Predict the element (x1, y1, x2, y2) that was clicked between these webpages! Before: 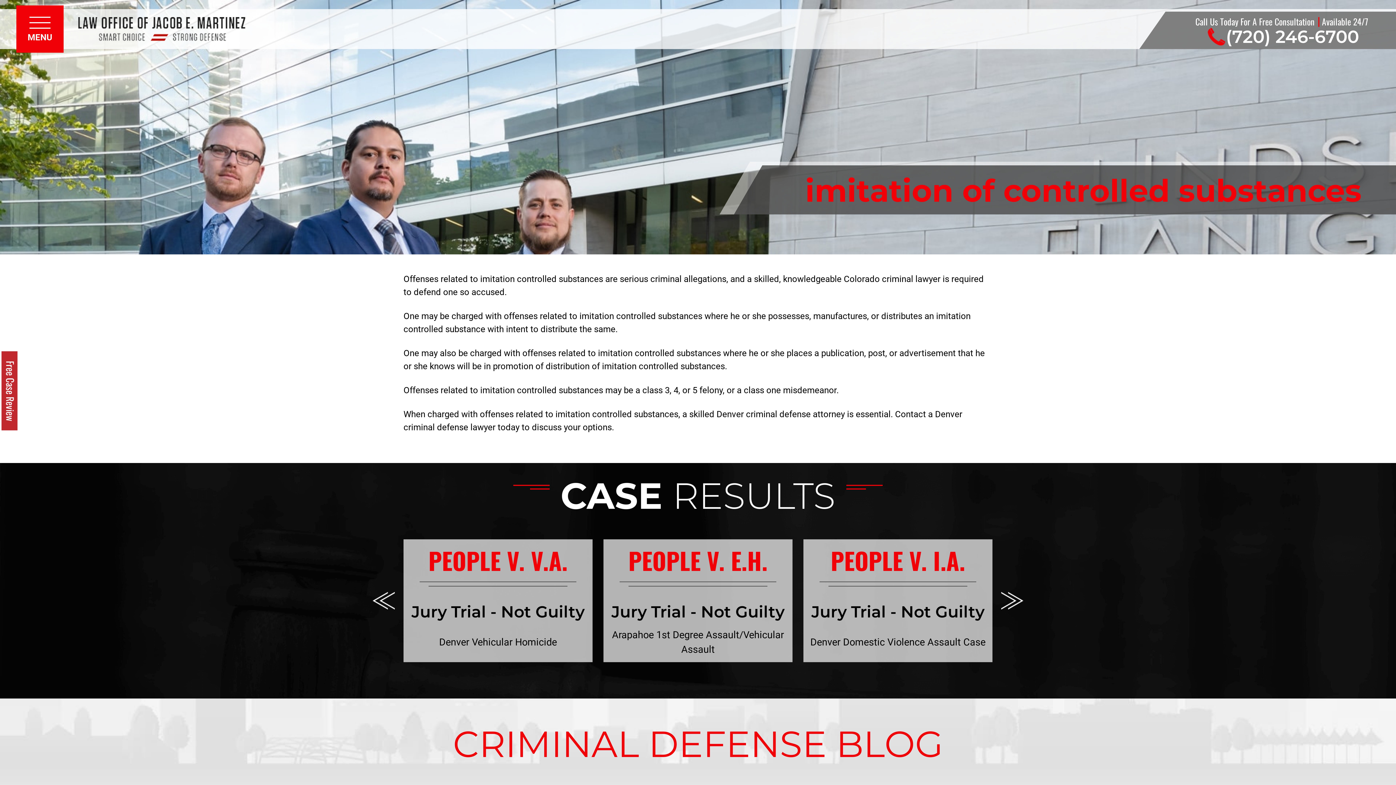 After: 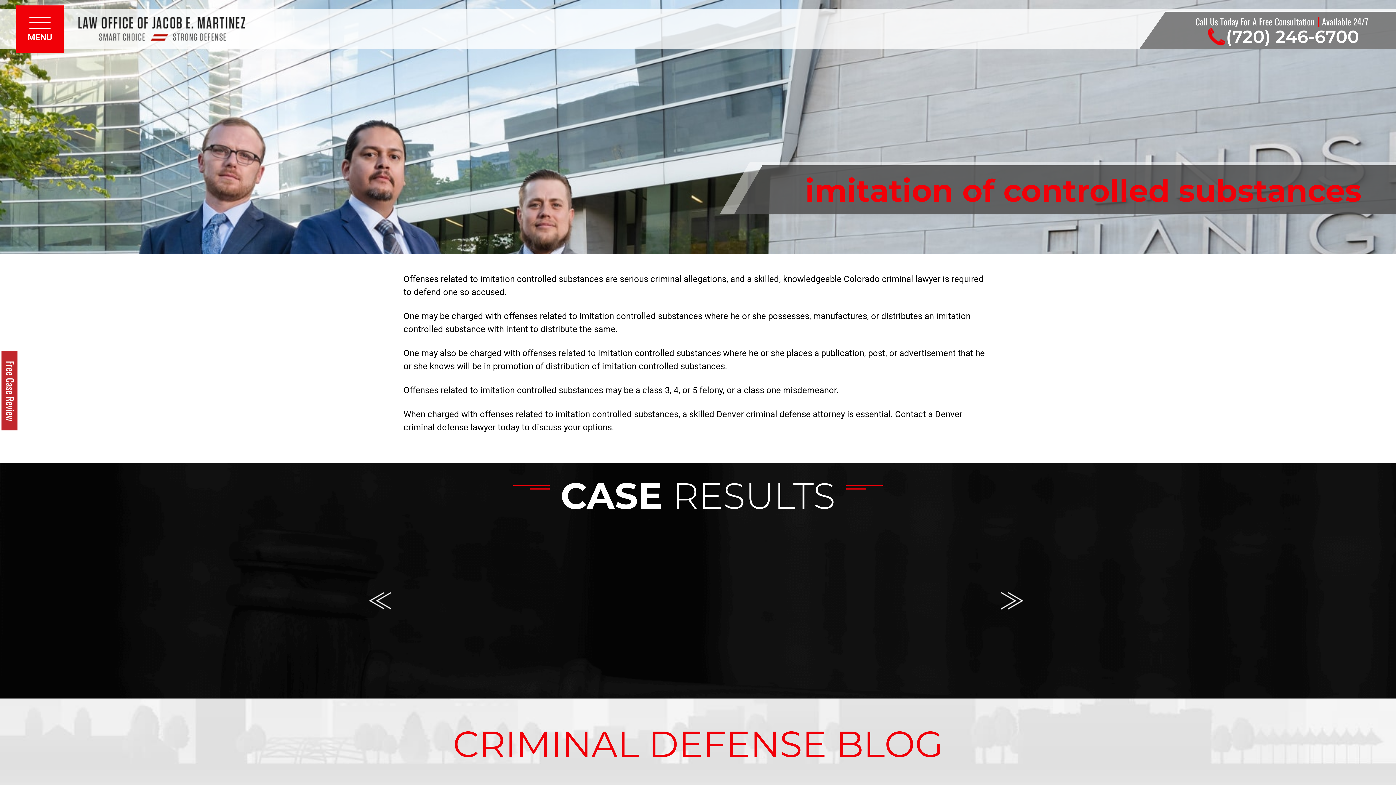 Action: label: Previous bbox: (372, 592, 394, 610)